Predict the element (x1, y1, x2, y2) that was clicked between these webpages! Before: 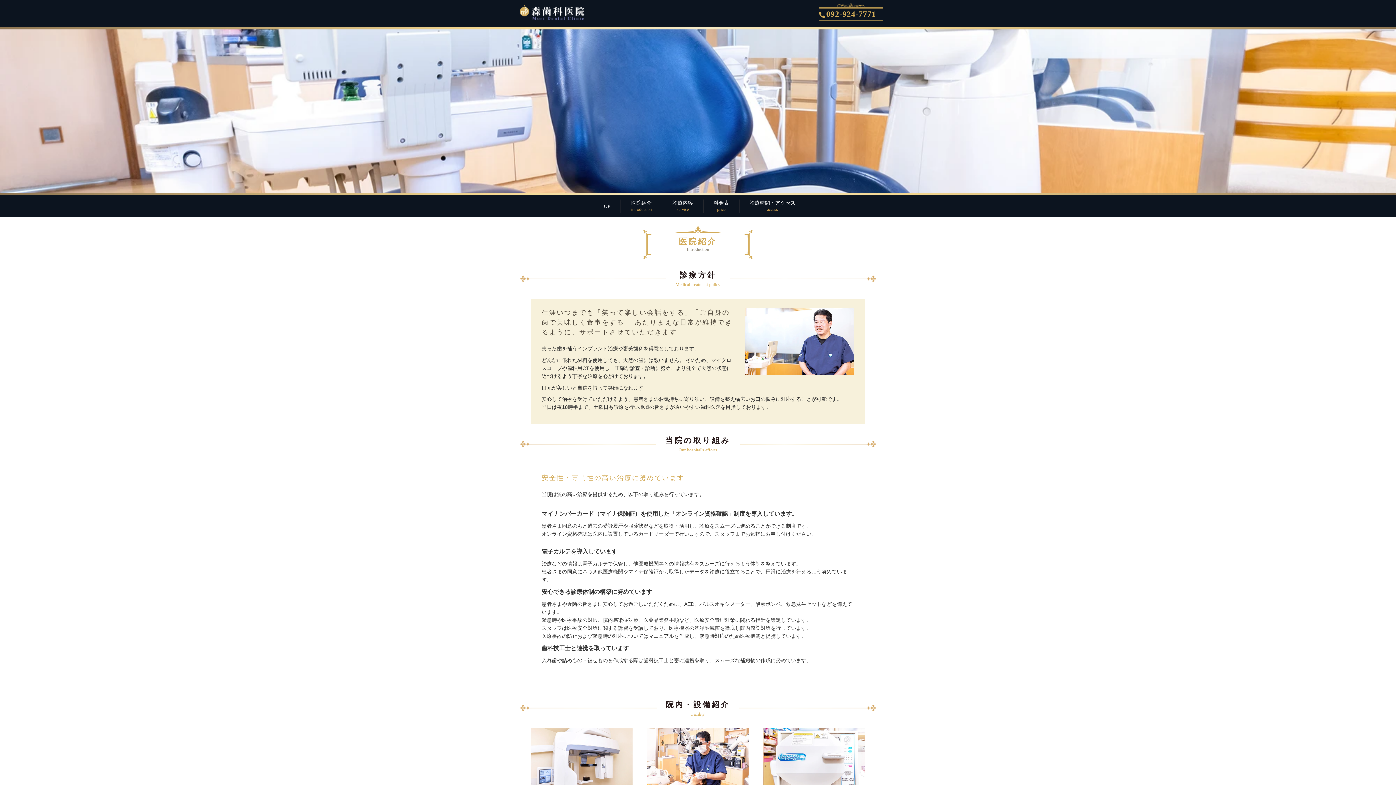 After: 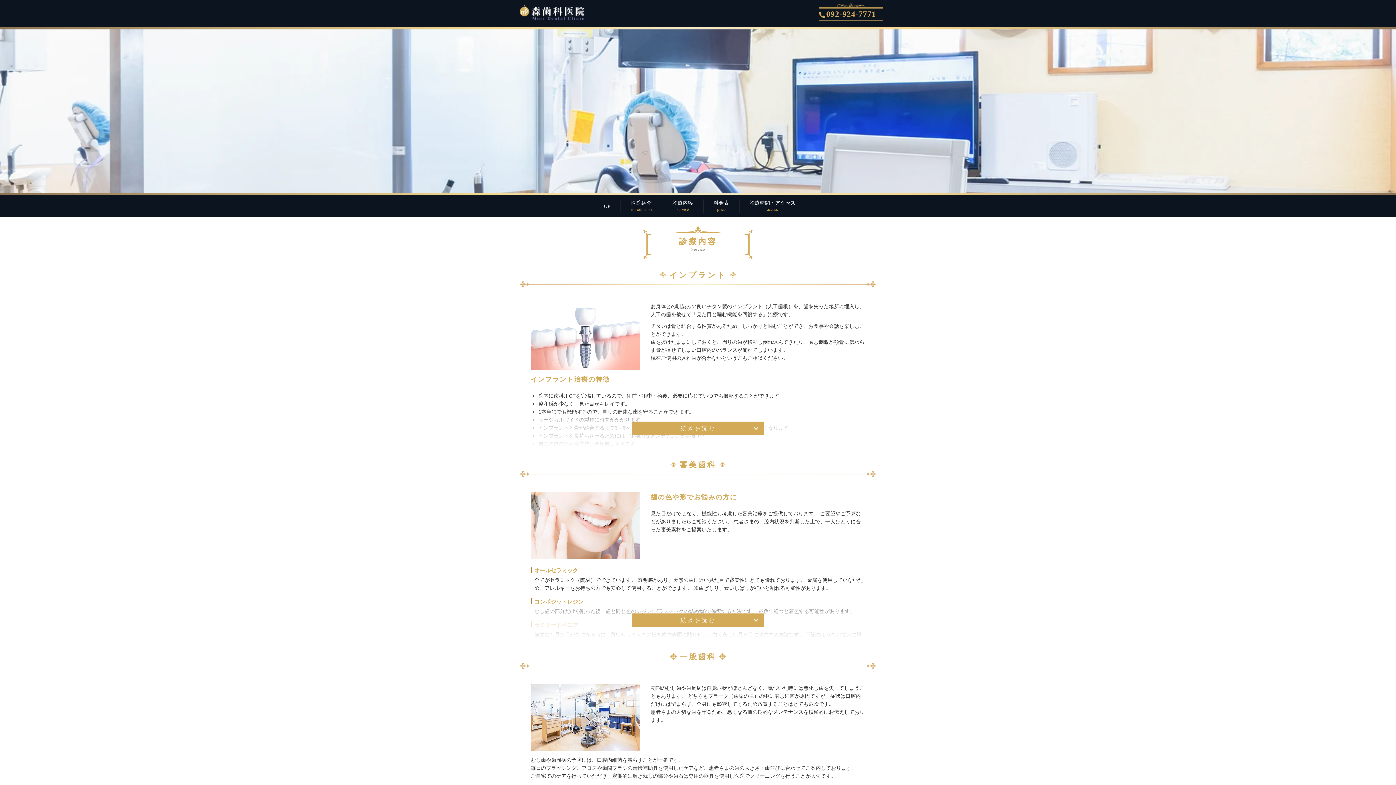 Action: label: 診療内容
service bbox: (672, 200, 693, 212)